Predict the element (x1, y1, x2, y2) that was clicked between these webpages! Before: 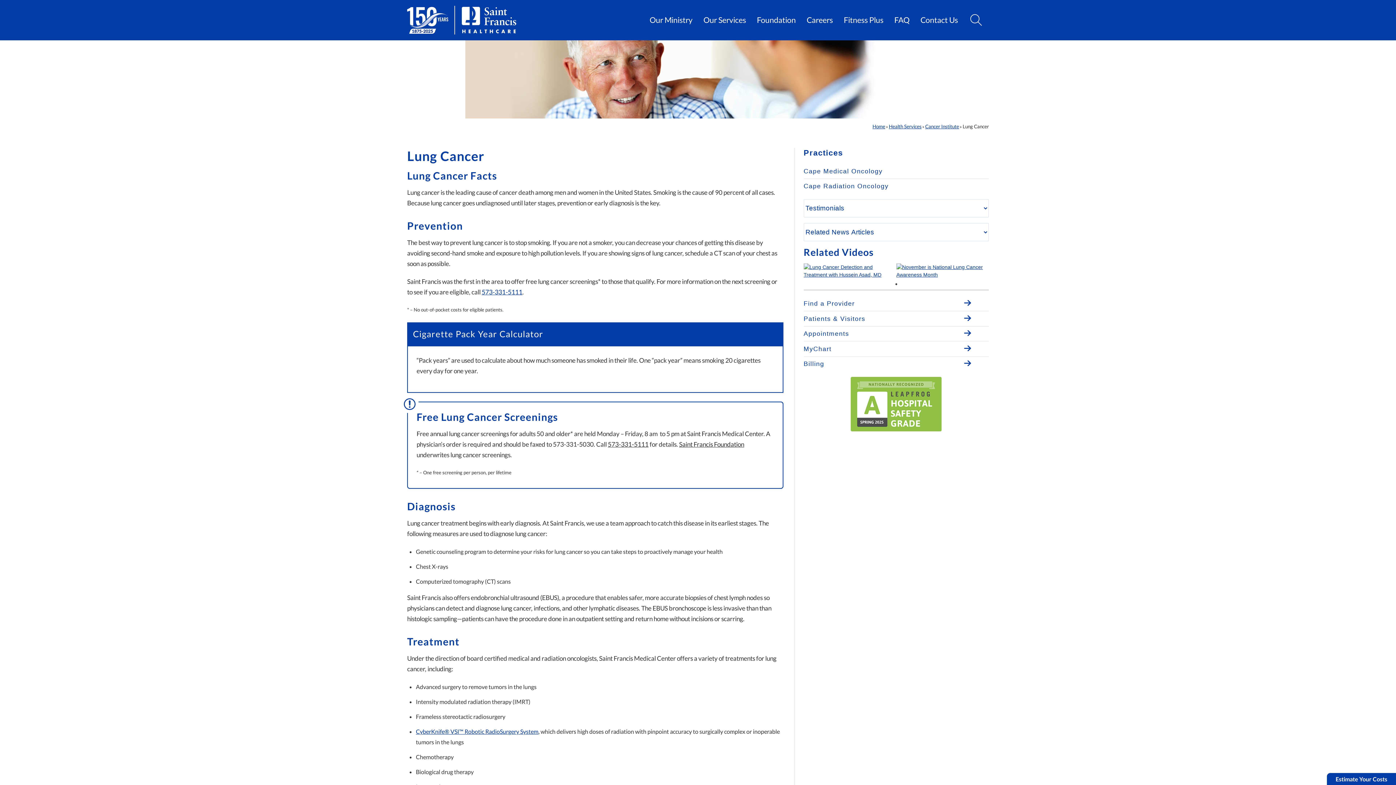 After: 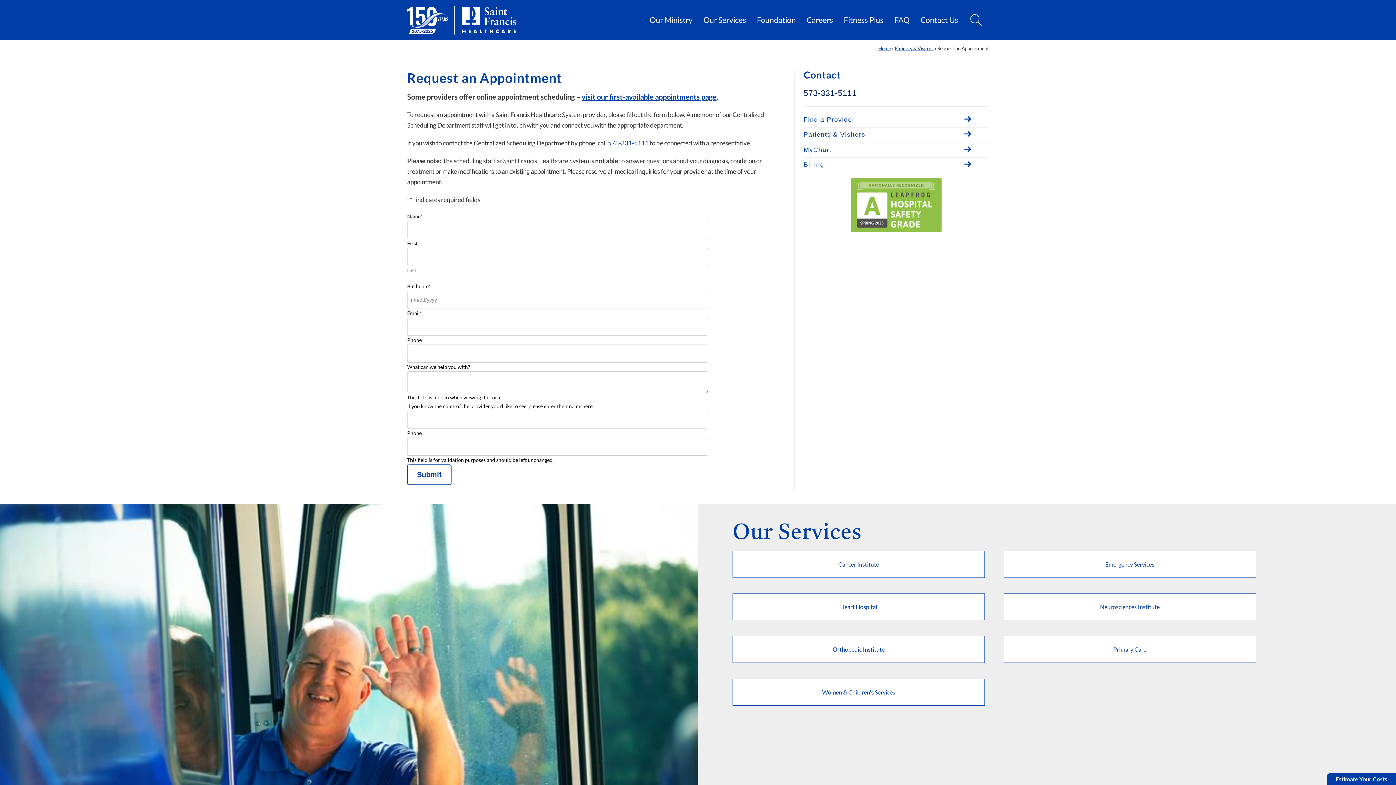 Action: bbox: (803, 326, 989, 341) label: Appointments